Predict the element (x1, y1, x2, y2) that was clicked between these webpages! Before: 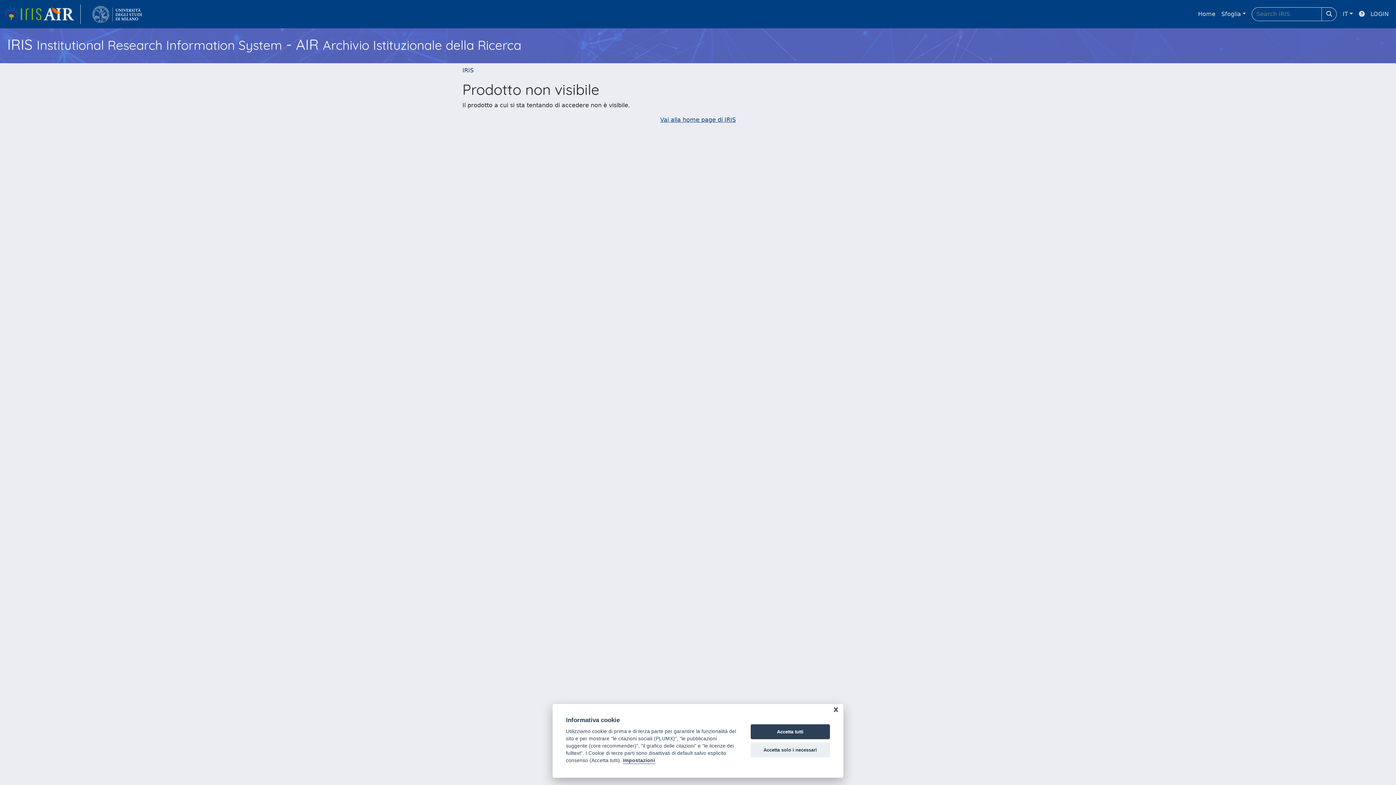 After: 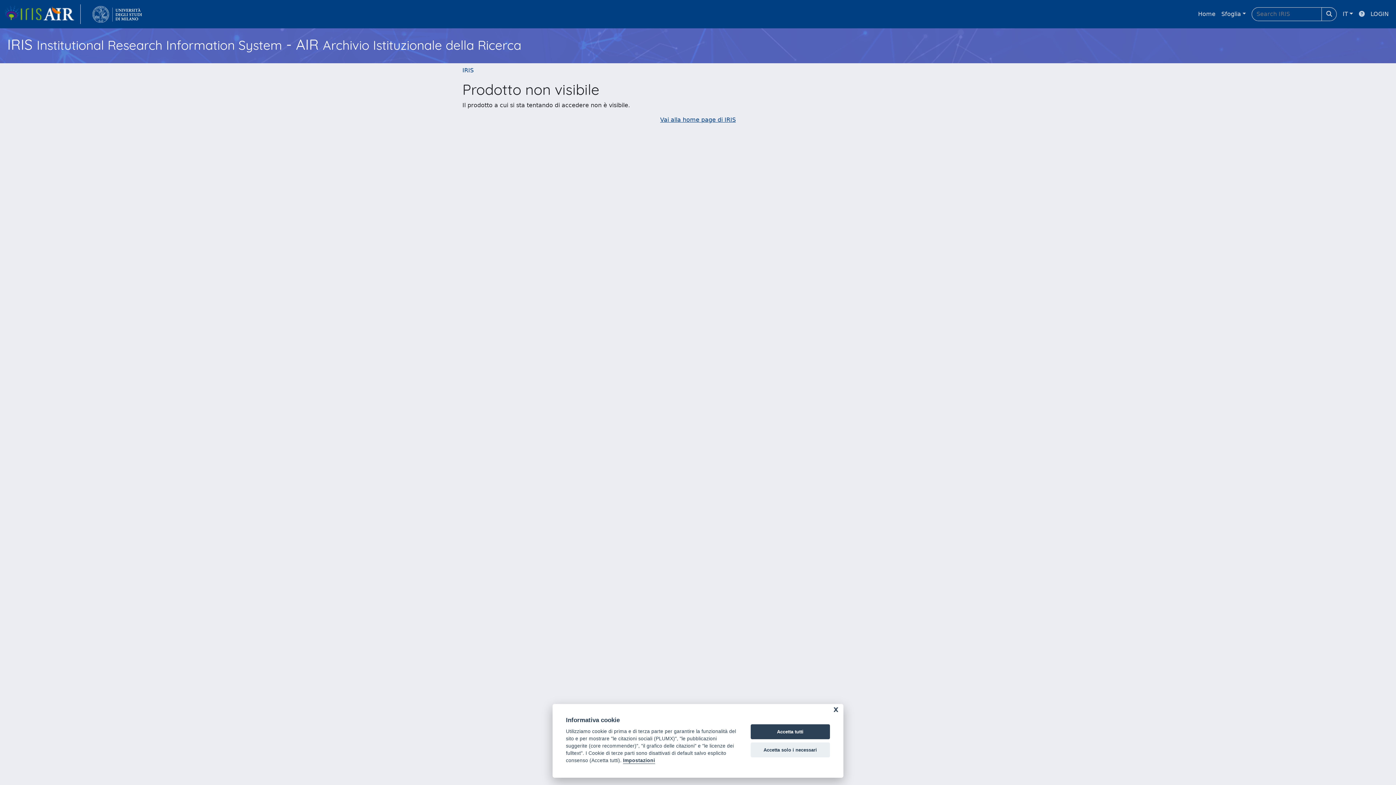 Action: bbox: (1356, 6, 1368, 21)